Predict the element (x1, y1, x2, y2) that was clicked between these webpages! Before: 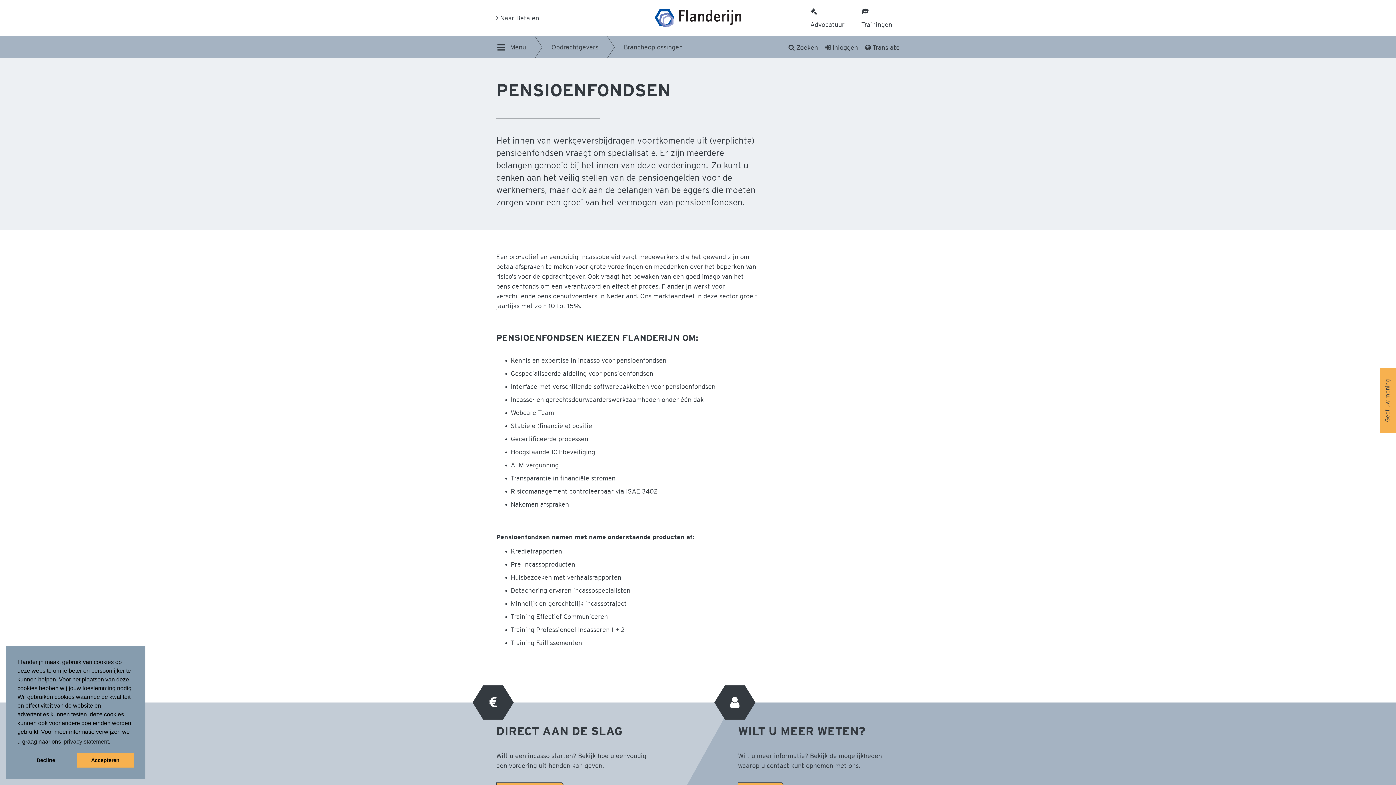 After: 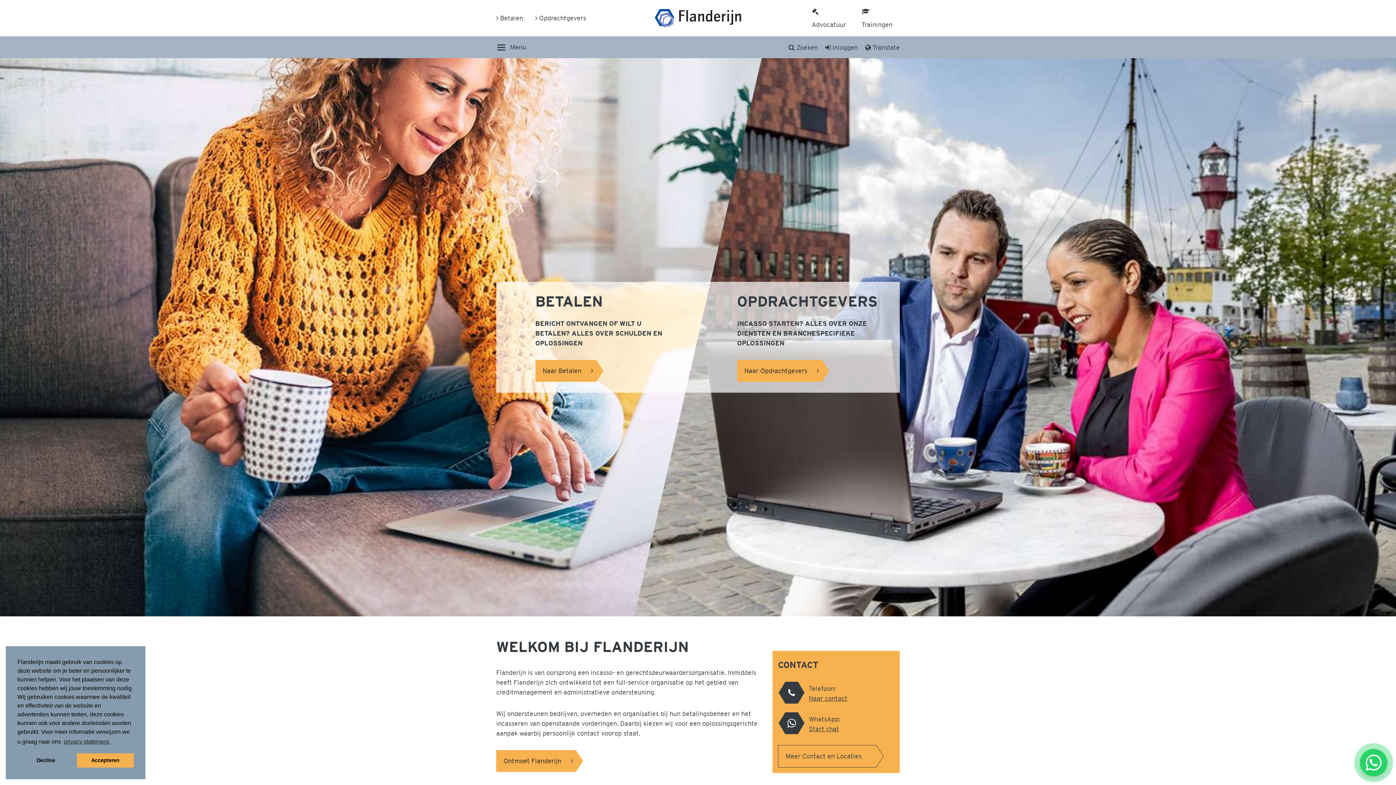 Action: bbox: (634, 0, 755, 36)